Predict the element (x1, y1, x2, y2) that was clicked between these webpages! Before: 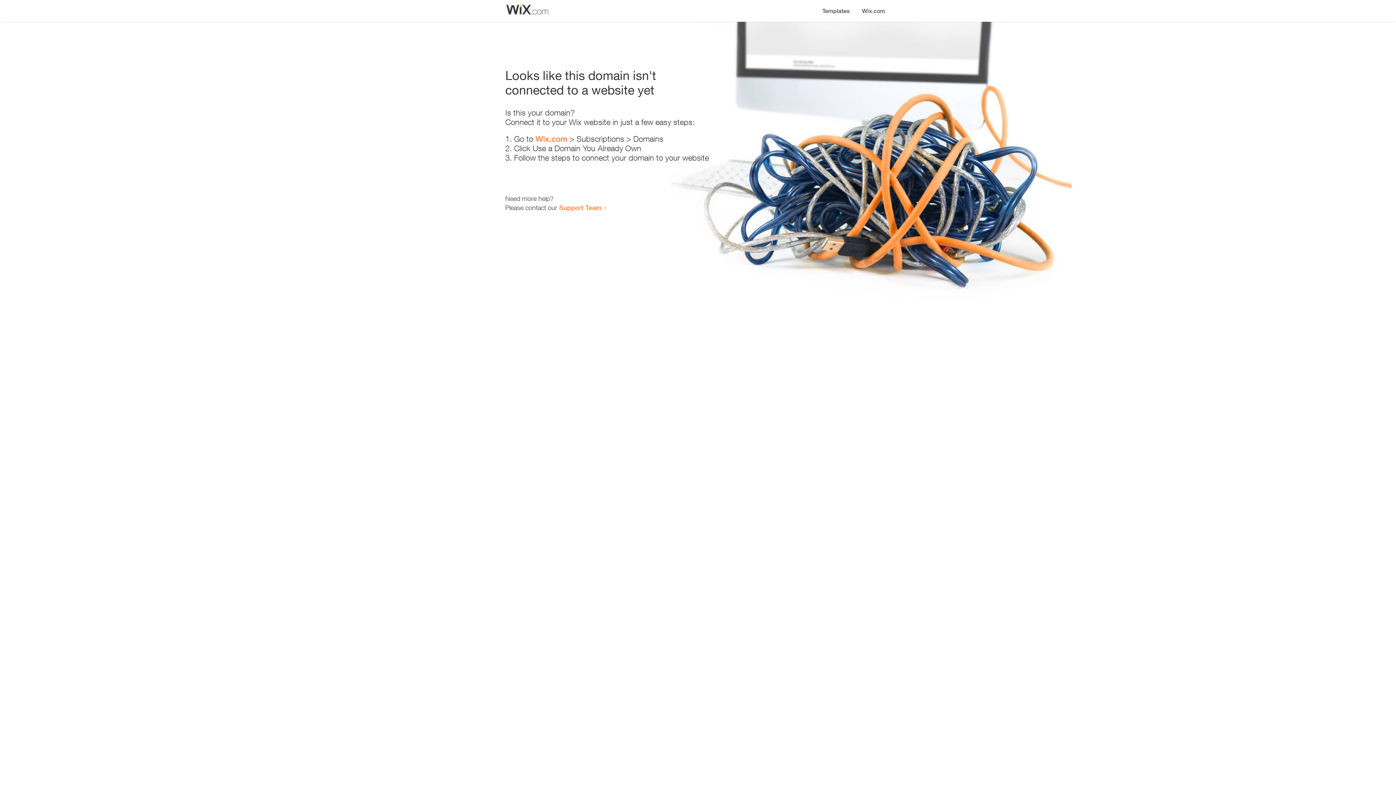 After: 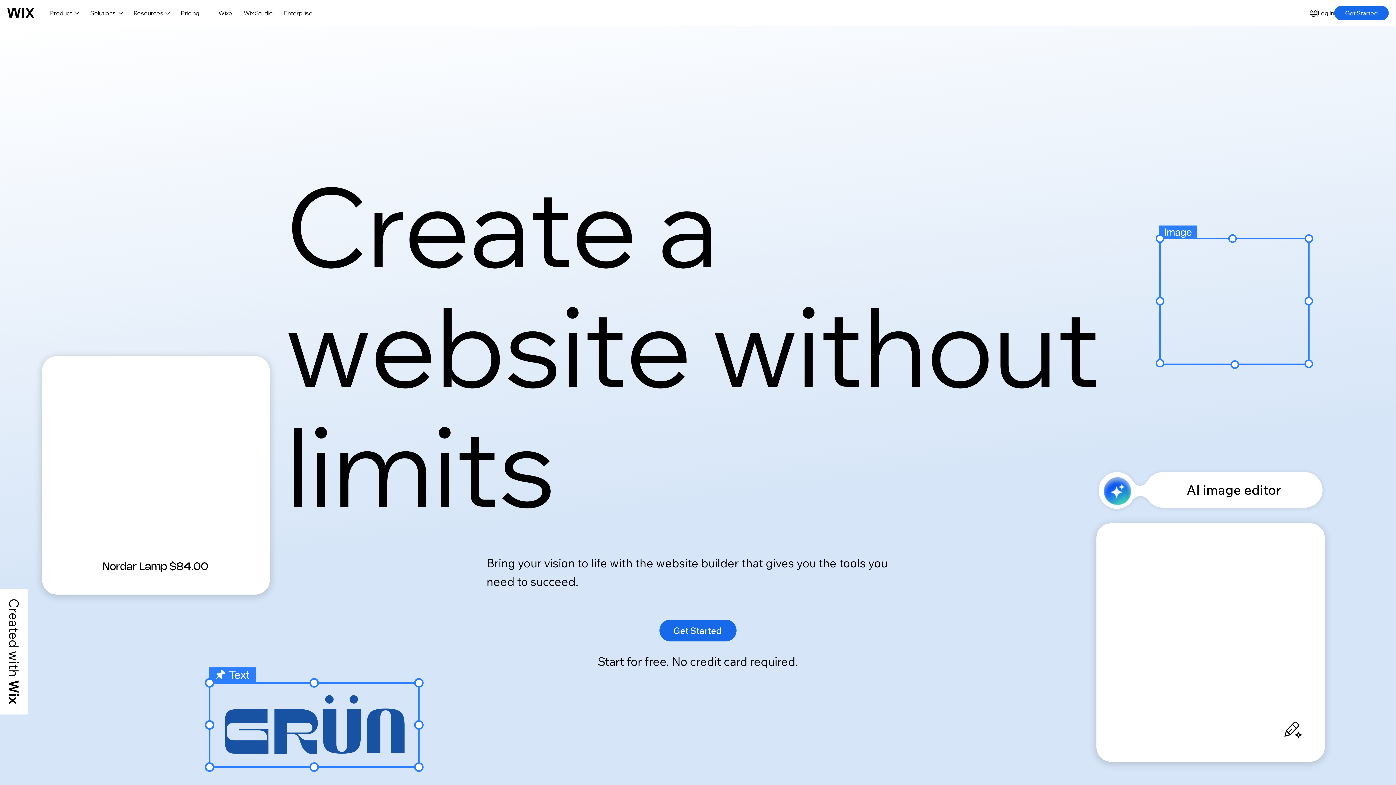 Action: bbox: (535, 134, 567, 143) label: Wix.com